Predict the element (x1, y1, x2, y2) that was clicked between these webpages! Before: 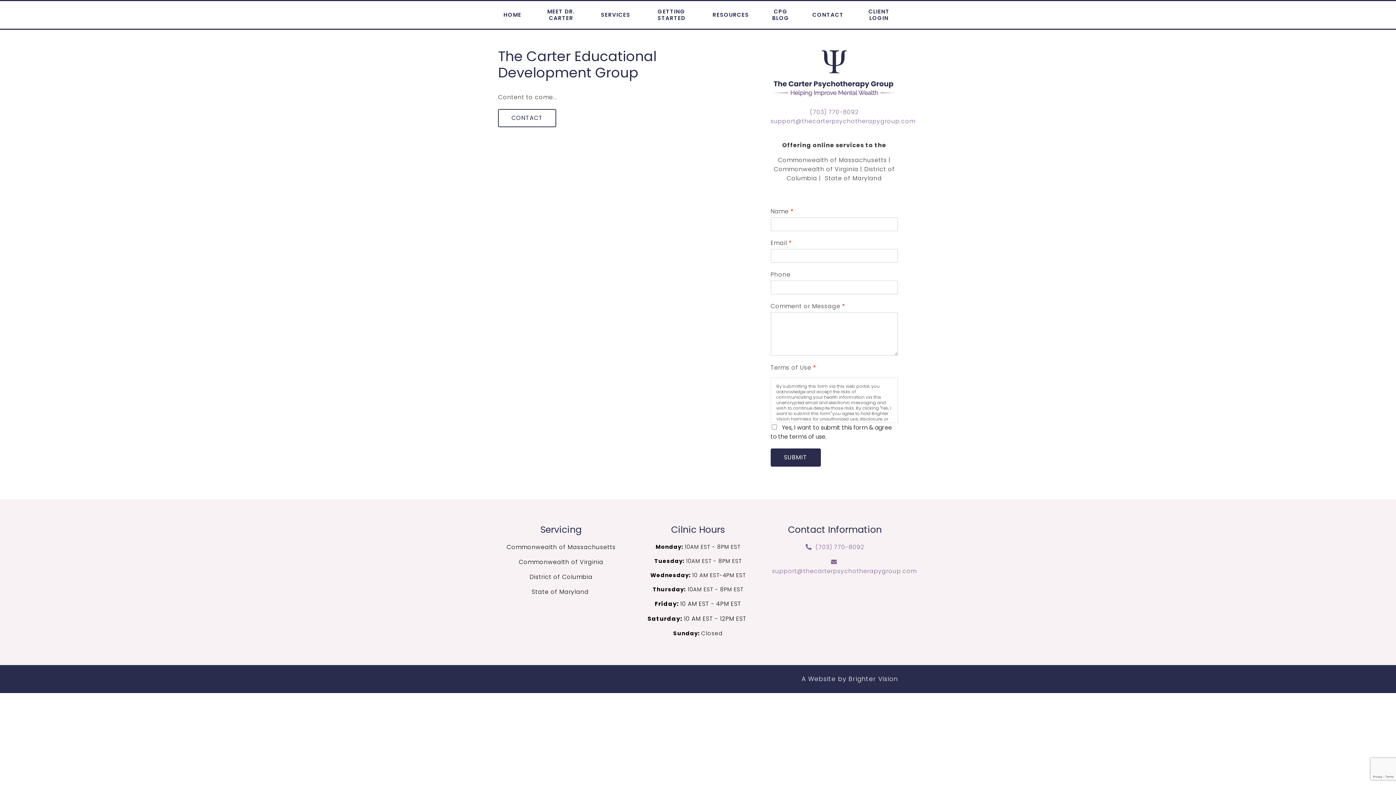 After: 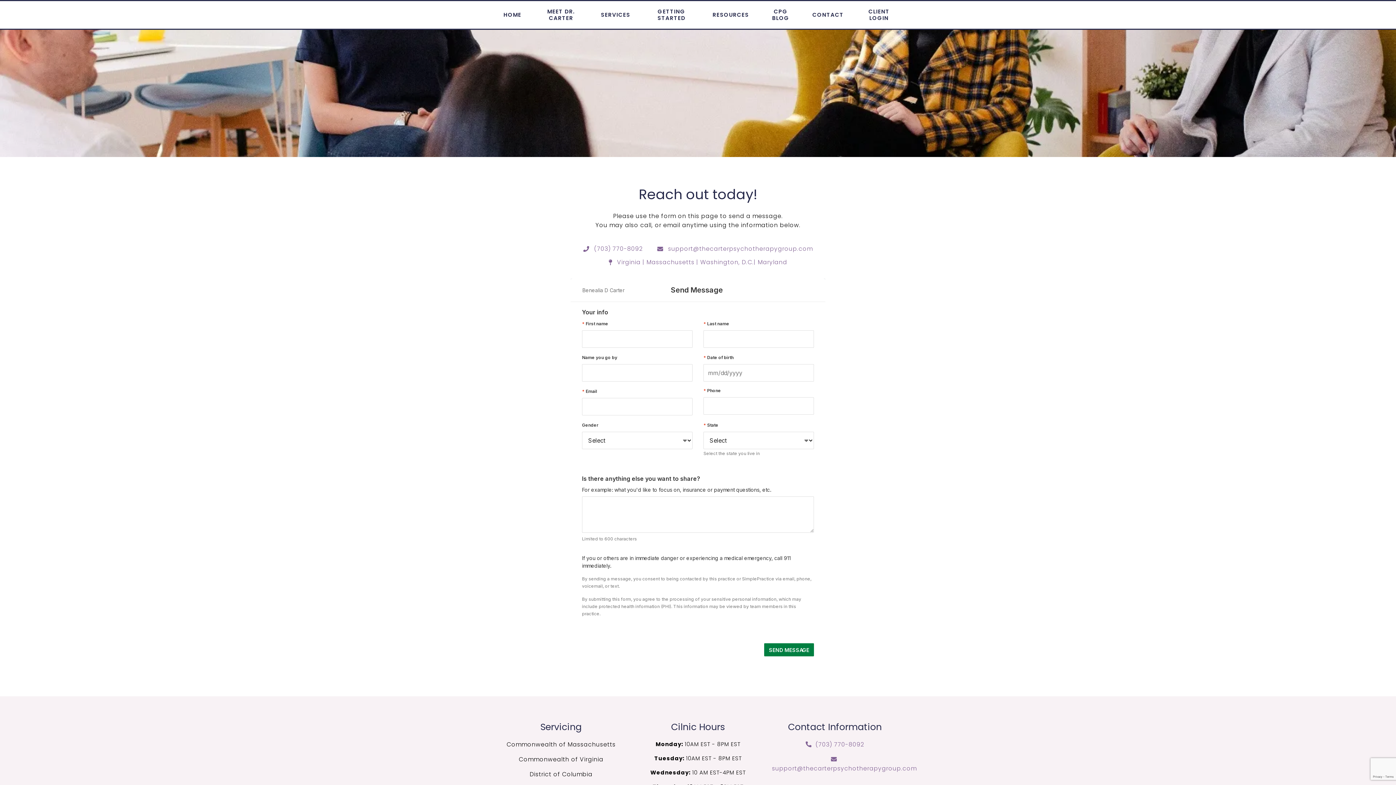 Action: label: CONTACT bbox: (801, 1, 854, 28)